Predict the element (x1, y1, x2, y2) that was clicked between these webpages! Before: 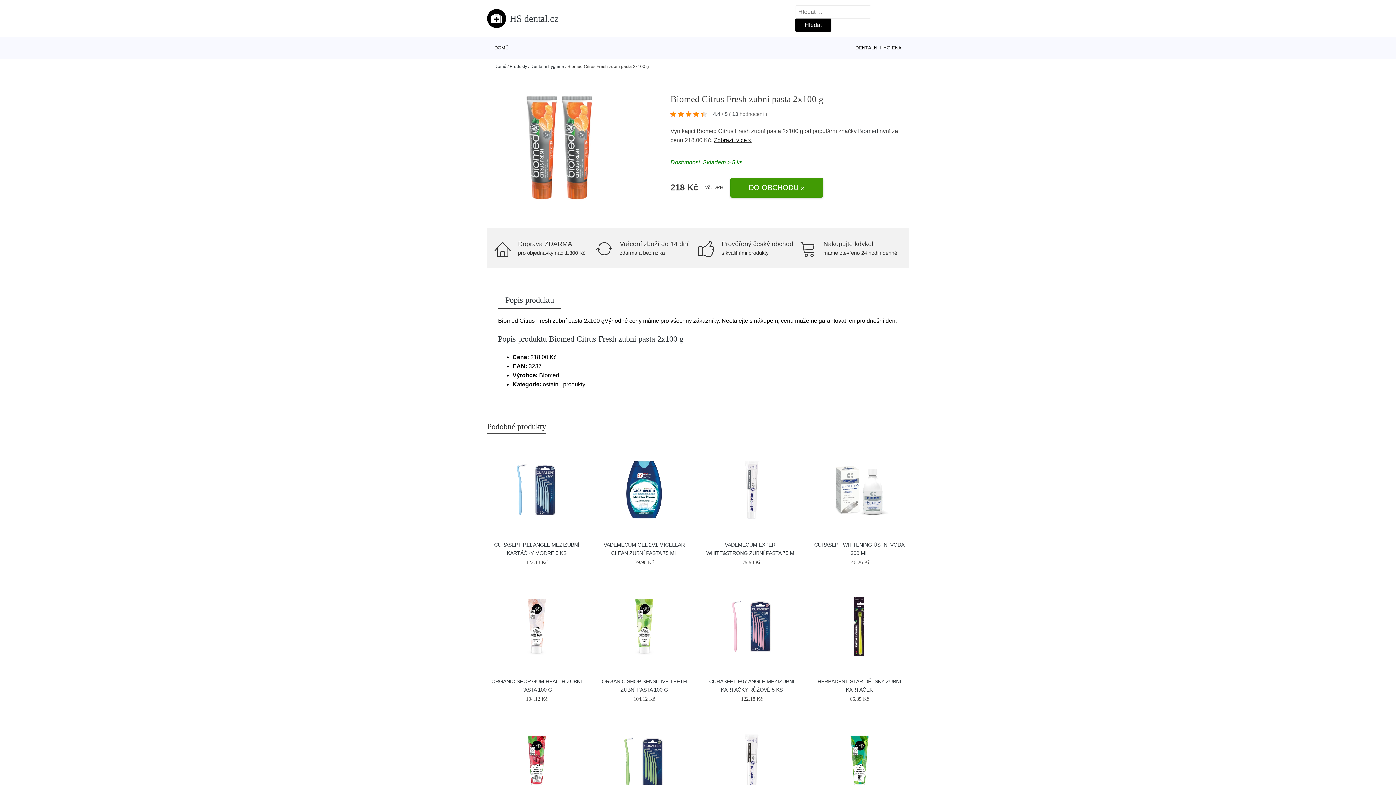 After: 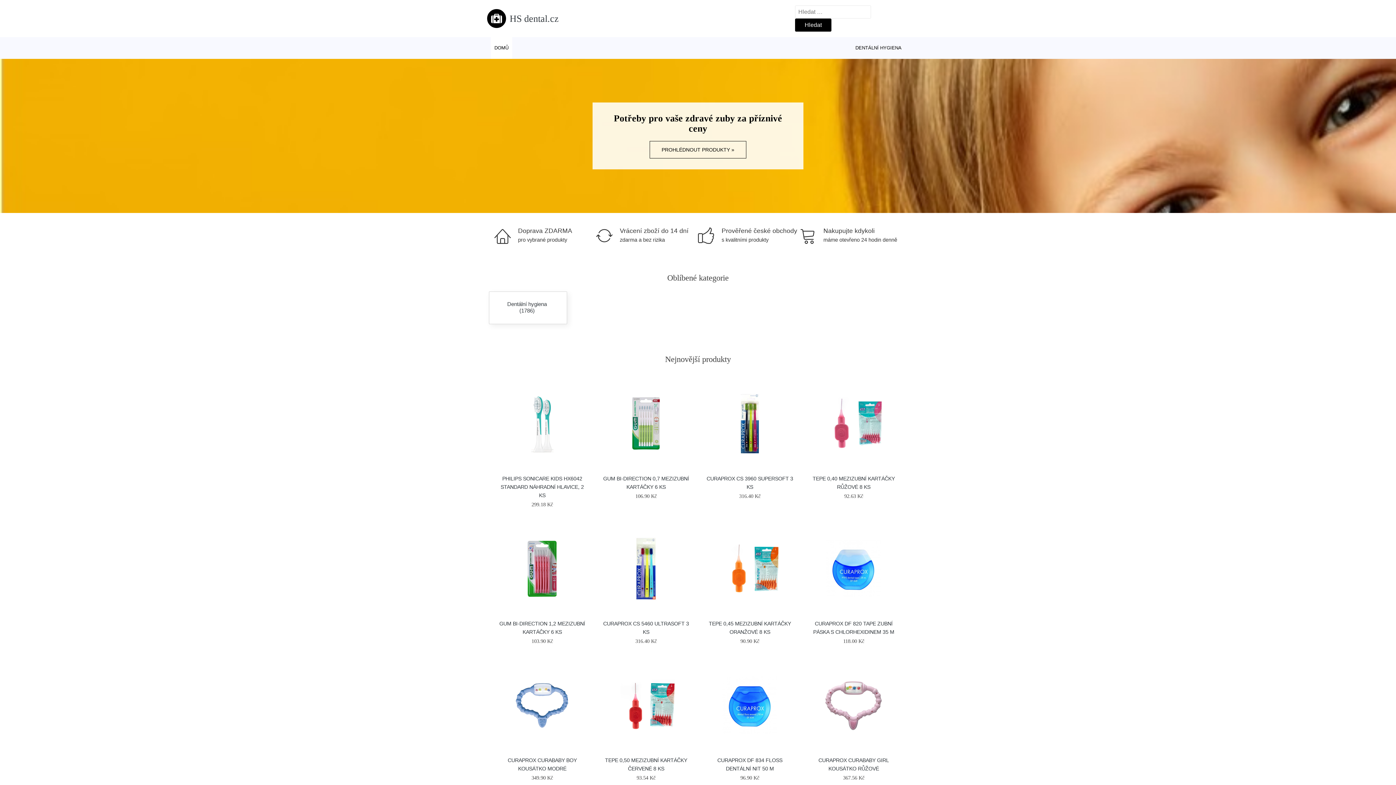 Action: bbox: (487, 9, 558, 28) label: HS dental.cz